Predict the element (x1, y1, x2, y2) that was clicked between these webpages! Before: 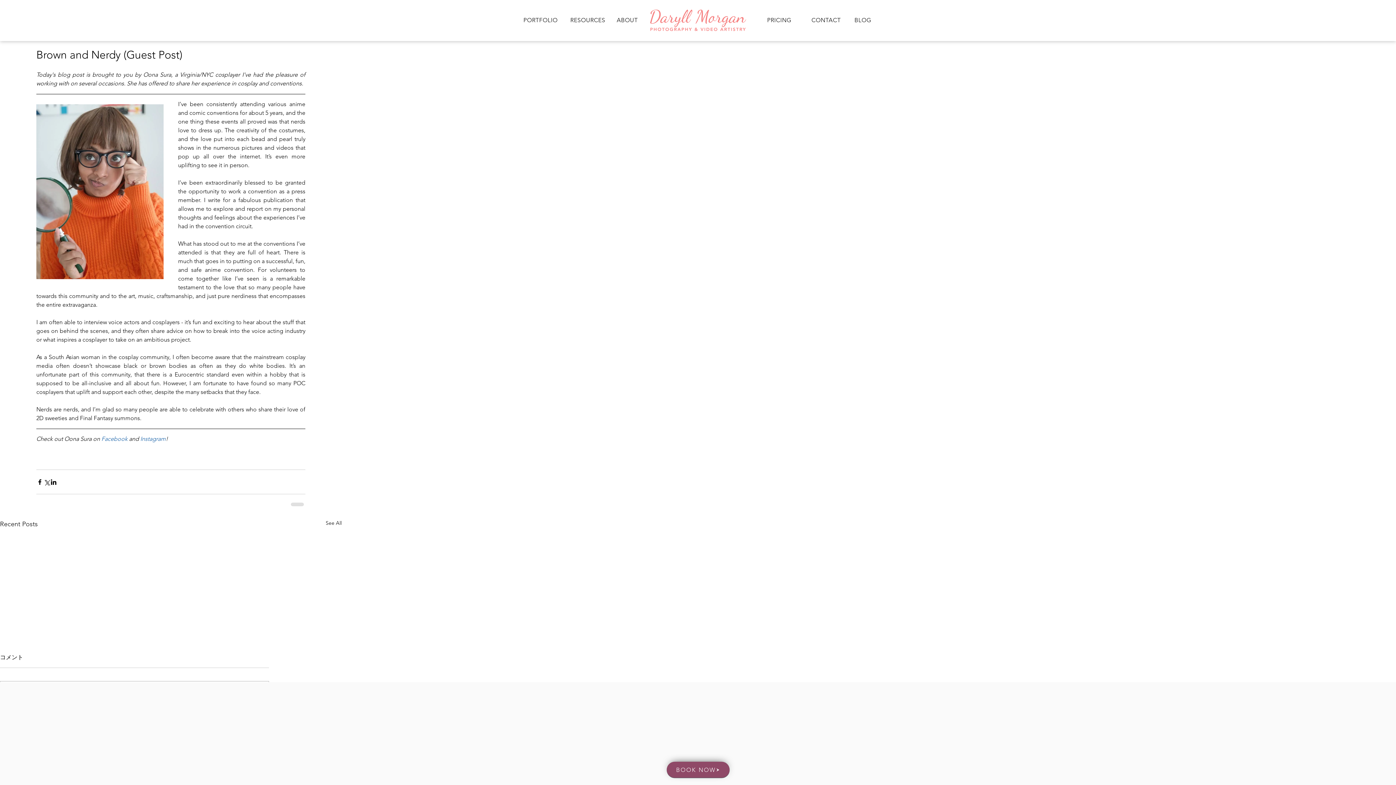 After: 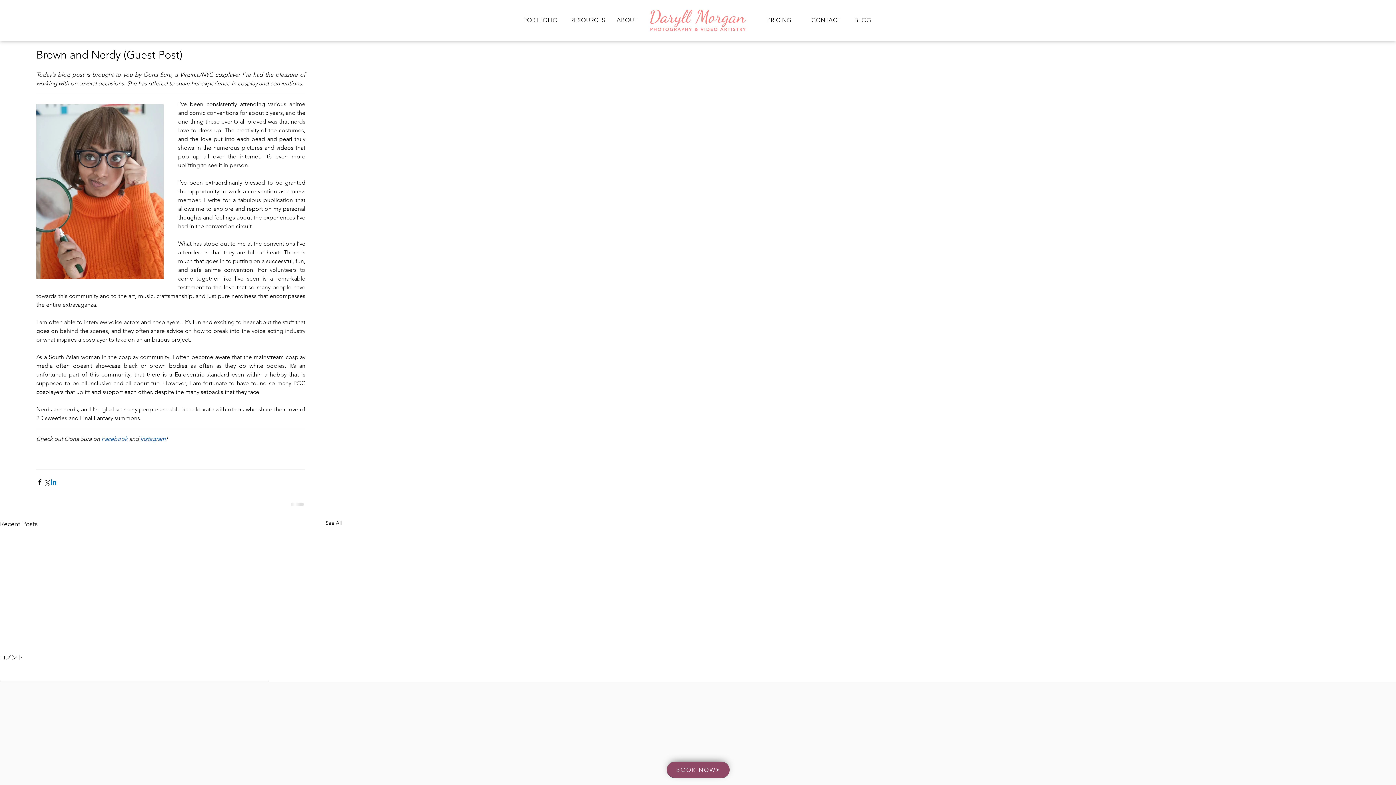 Action: bbox: (50, 478, 57, 485) label: Share via LinkedIn